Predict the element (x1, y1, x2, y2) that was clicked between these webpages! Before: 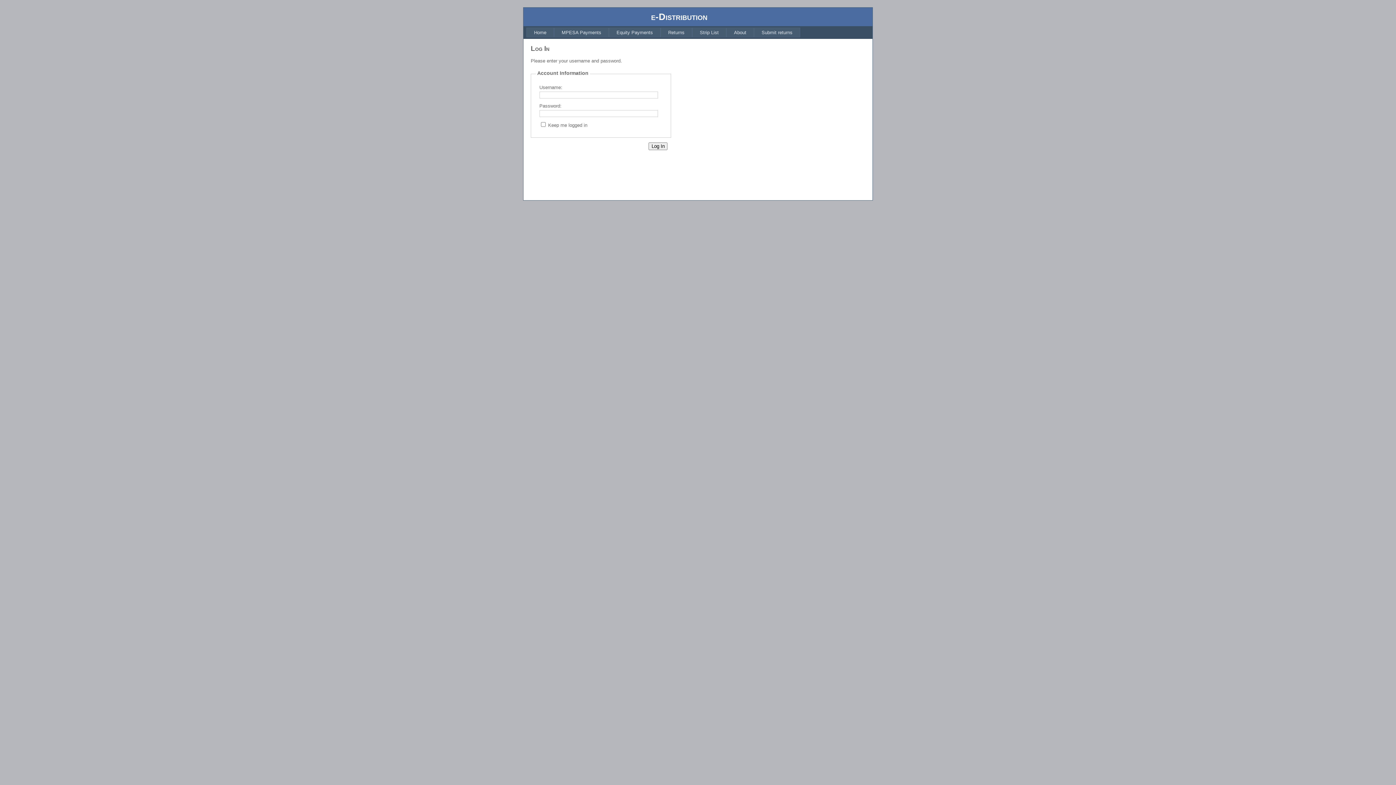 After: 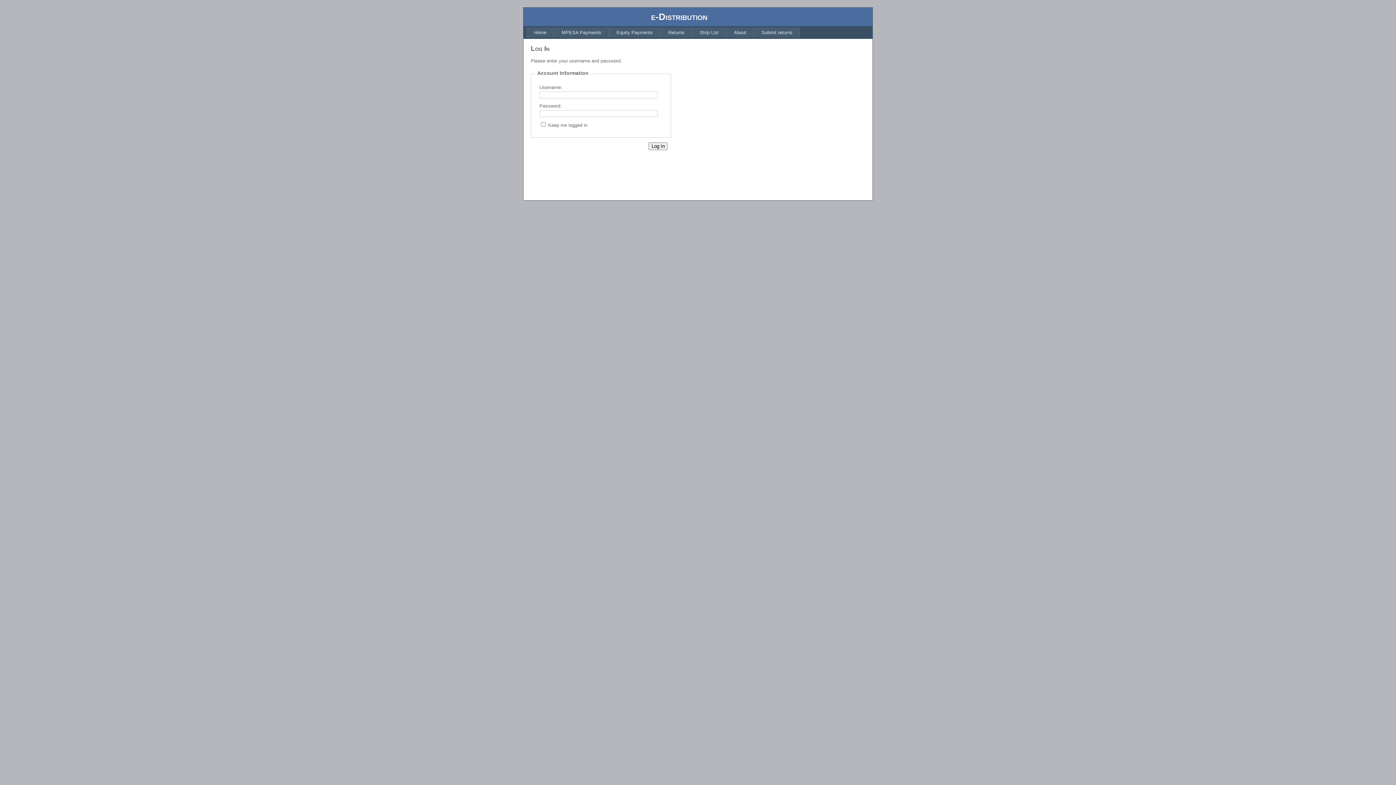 Action: bbox: (609, 27, 660, 37) label: Equity Payments